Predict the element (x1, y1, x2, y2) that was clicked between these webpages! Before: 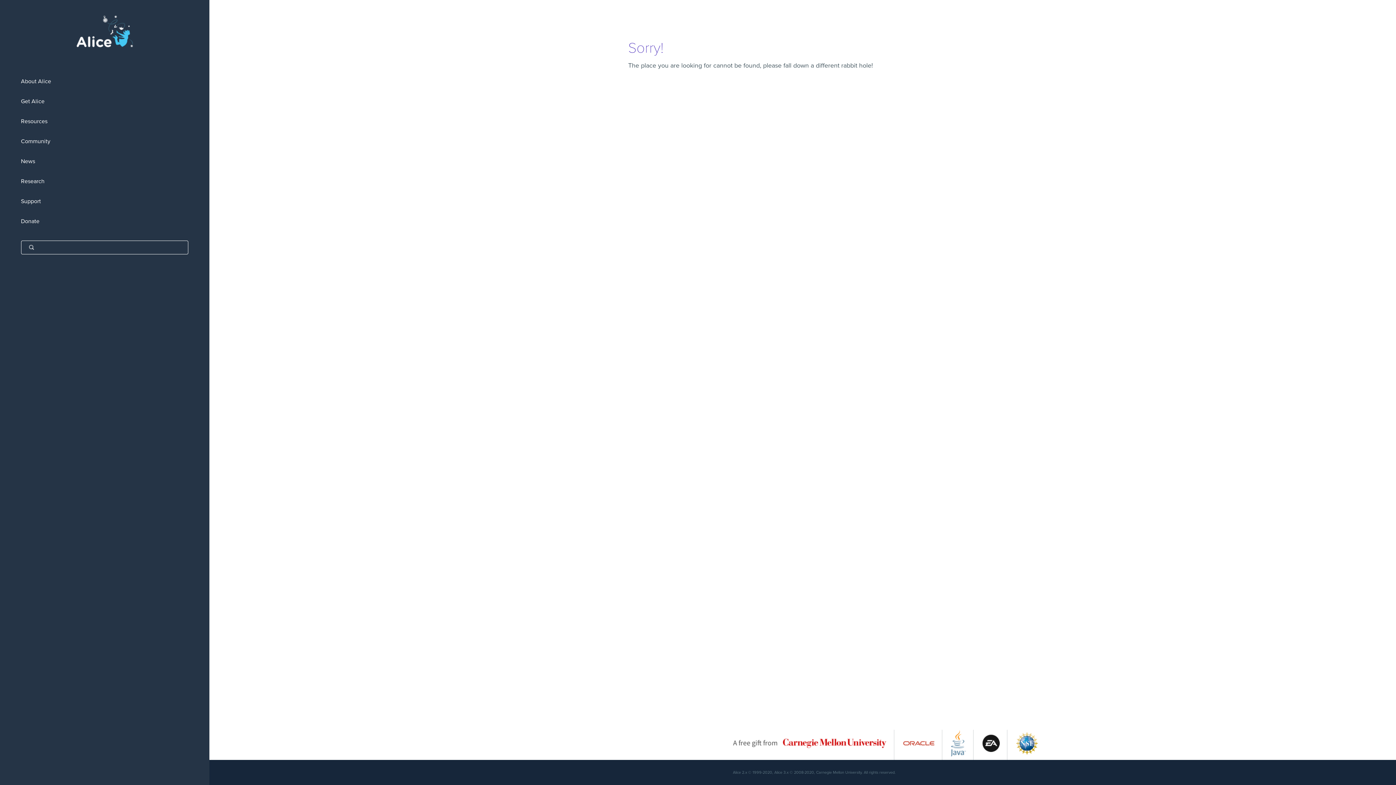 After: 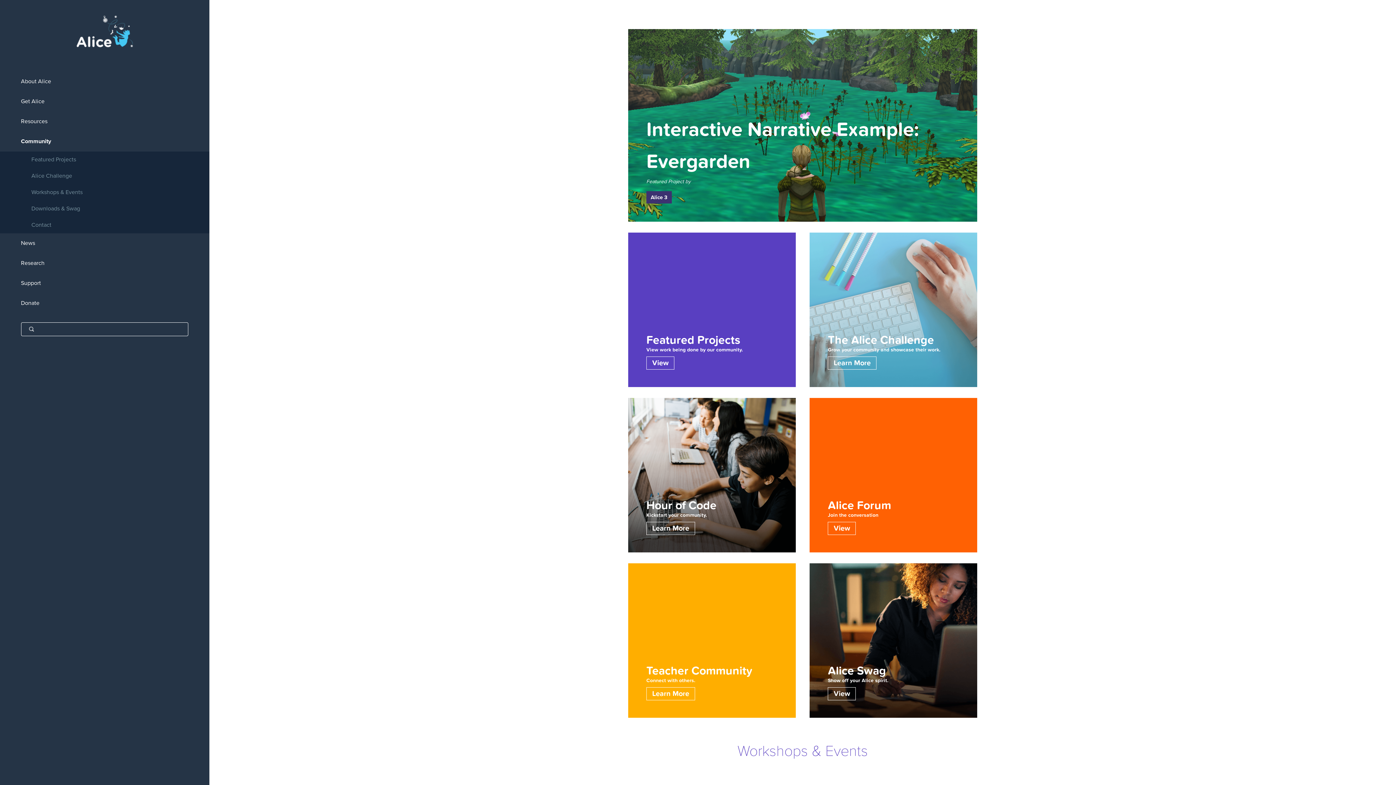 Action: label: Community bbox: (0, 131, 209, 151)